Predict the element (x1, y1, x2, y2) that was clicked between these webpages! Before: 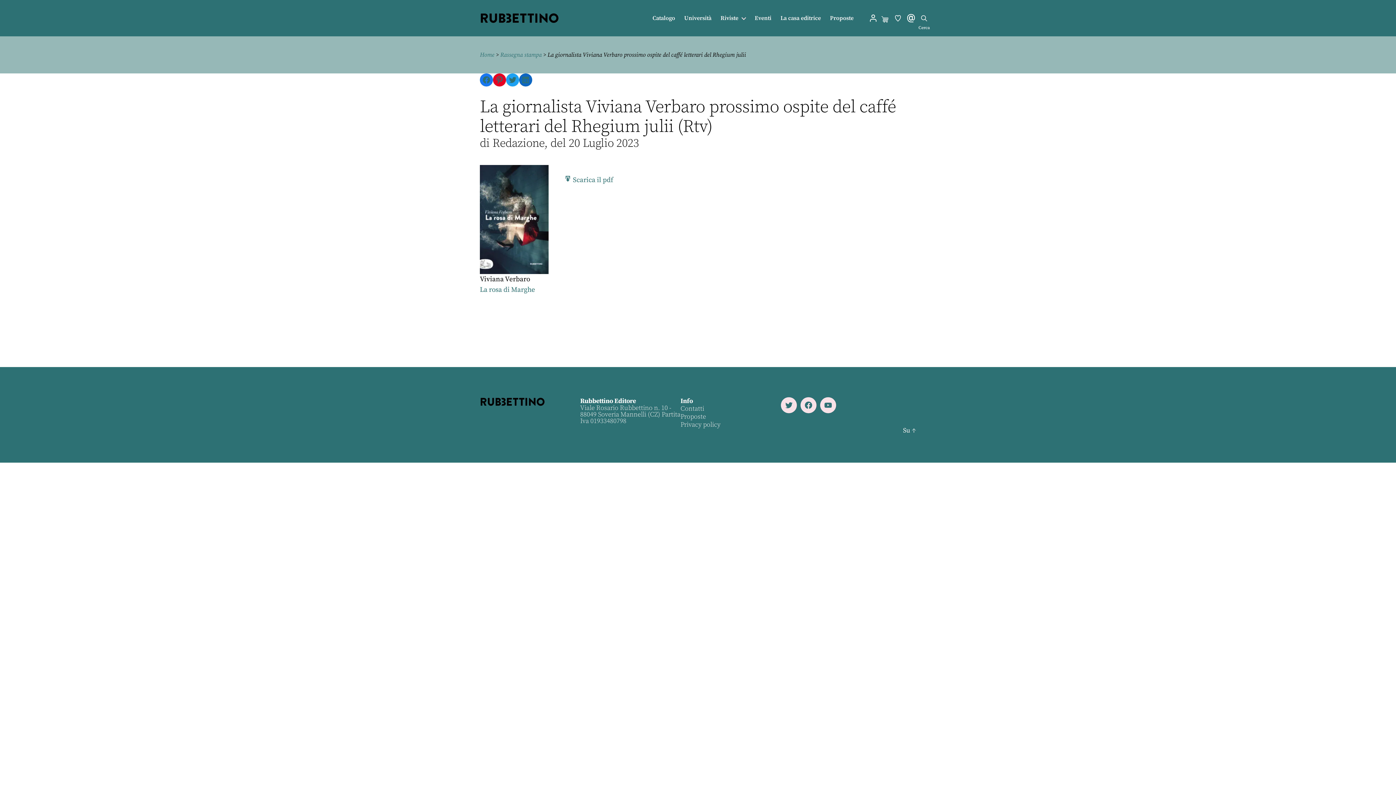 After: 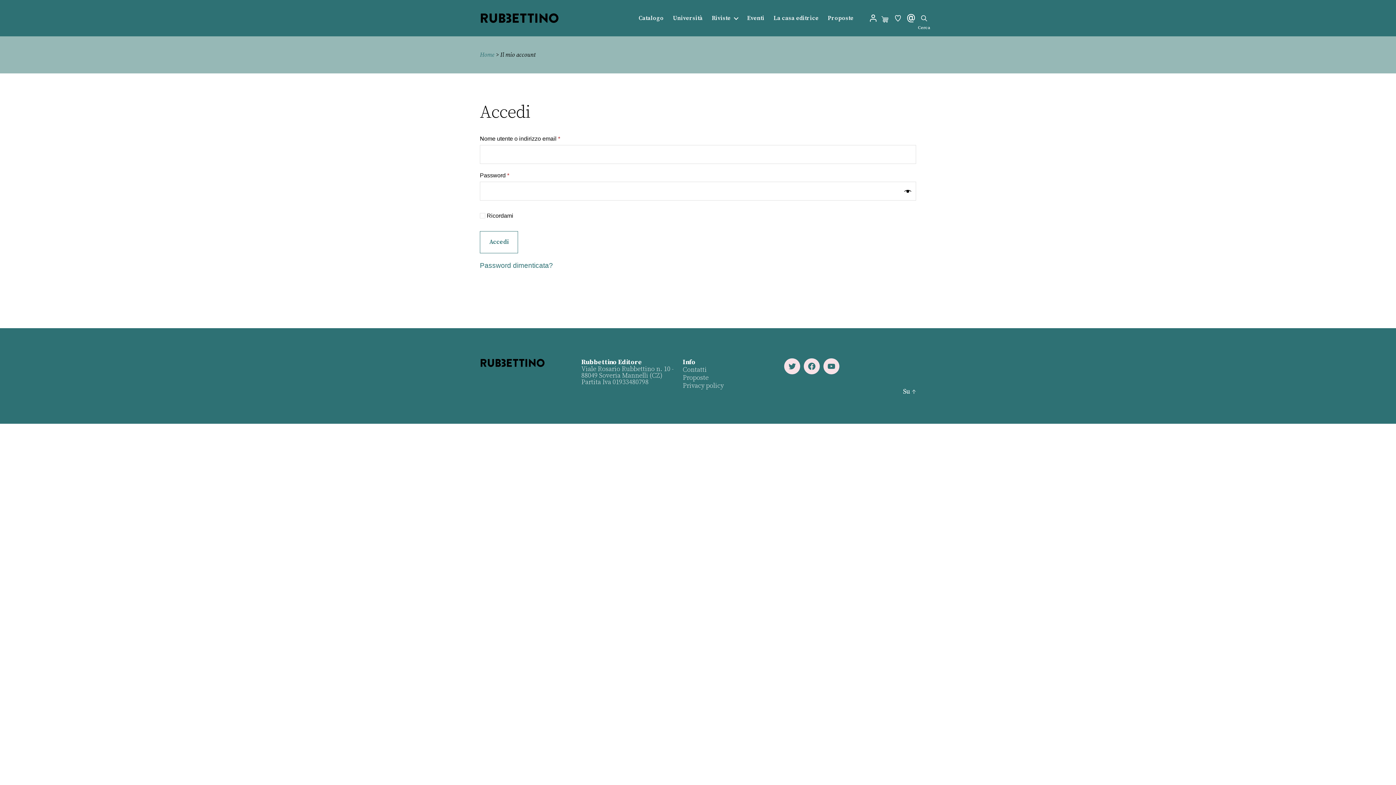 Action: bbox: (868, 10, 878, 26)